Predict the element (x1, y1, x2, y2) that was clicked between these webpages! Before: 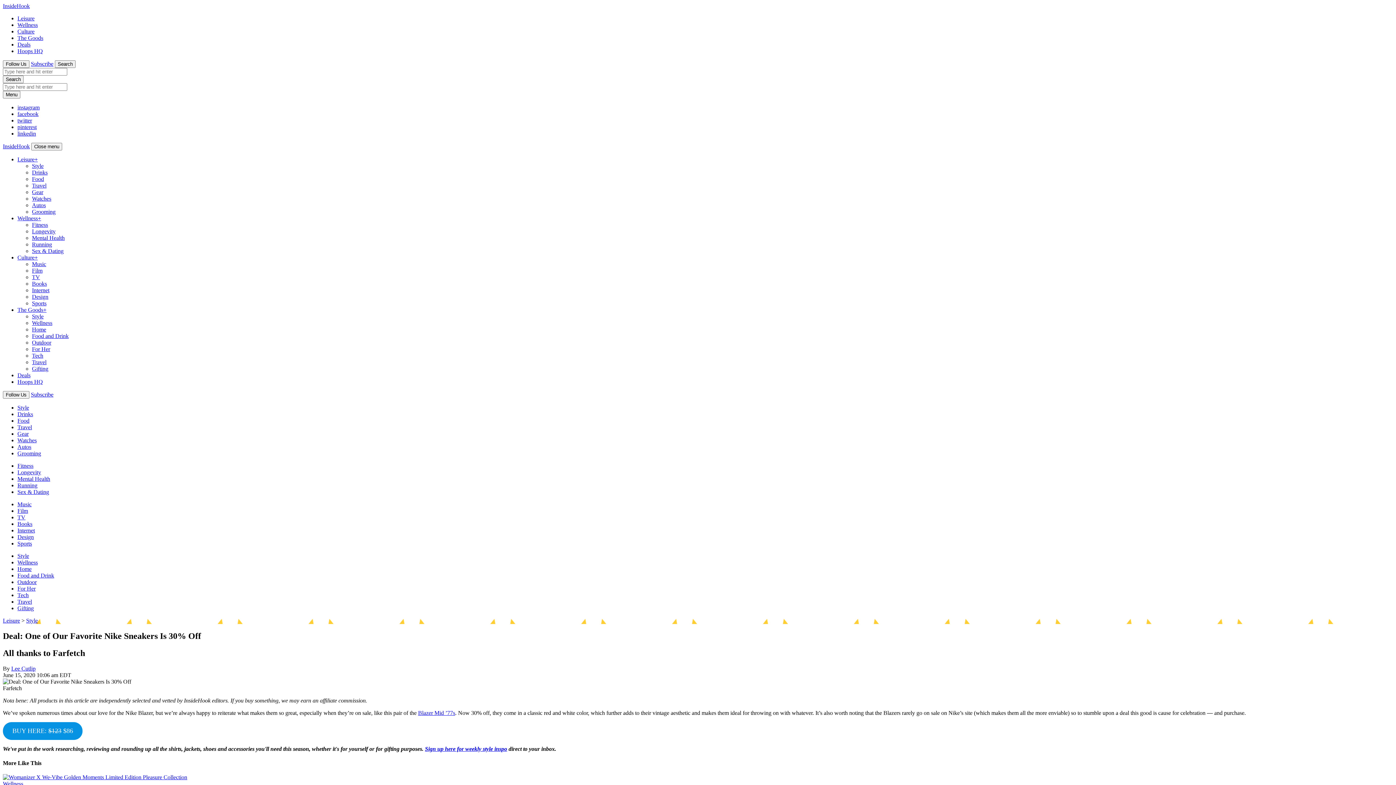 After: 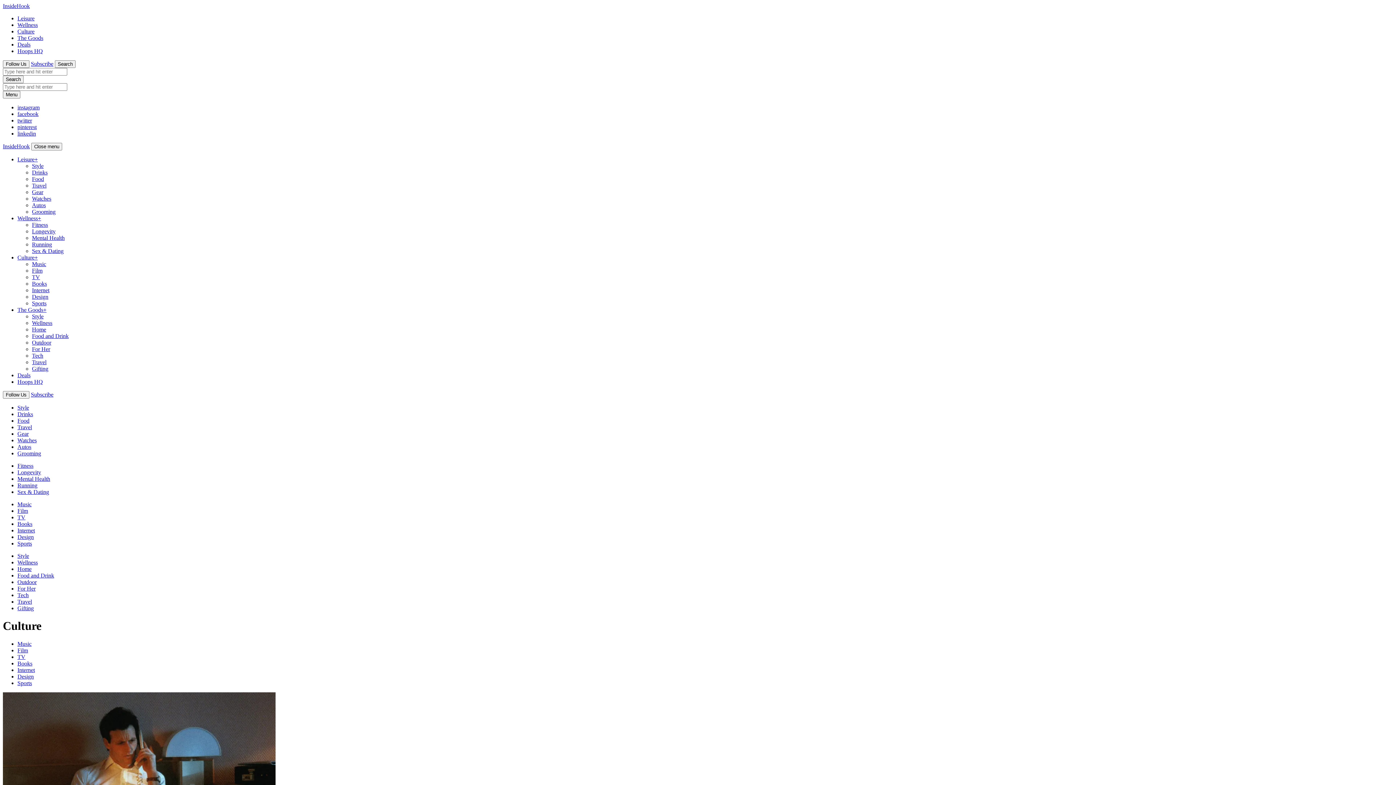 Action: bbox: (17, 28, 34, 34) label: Culture